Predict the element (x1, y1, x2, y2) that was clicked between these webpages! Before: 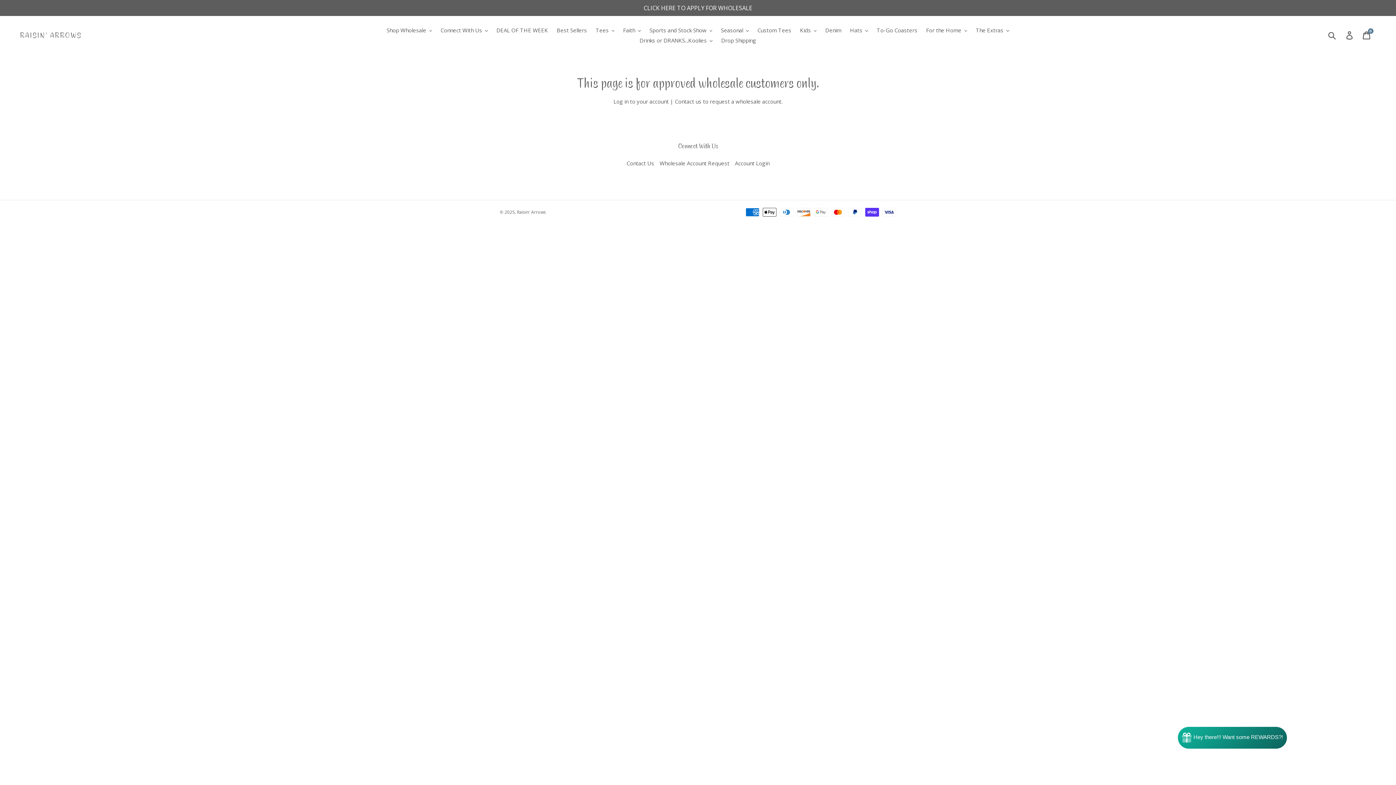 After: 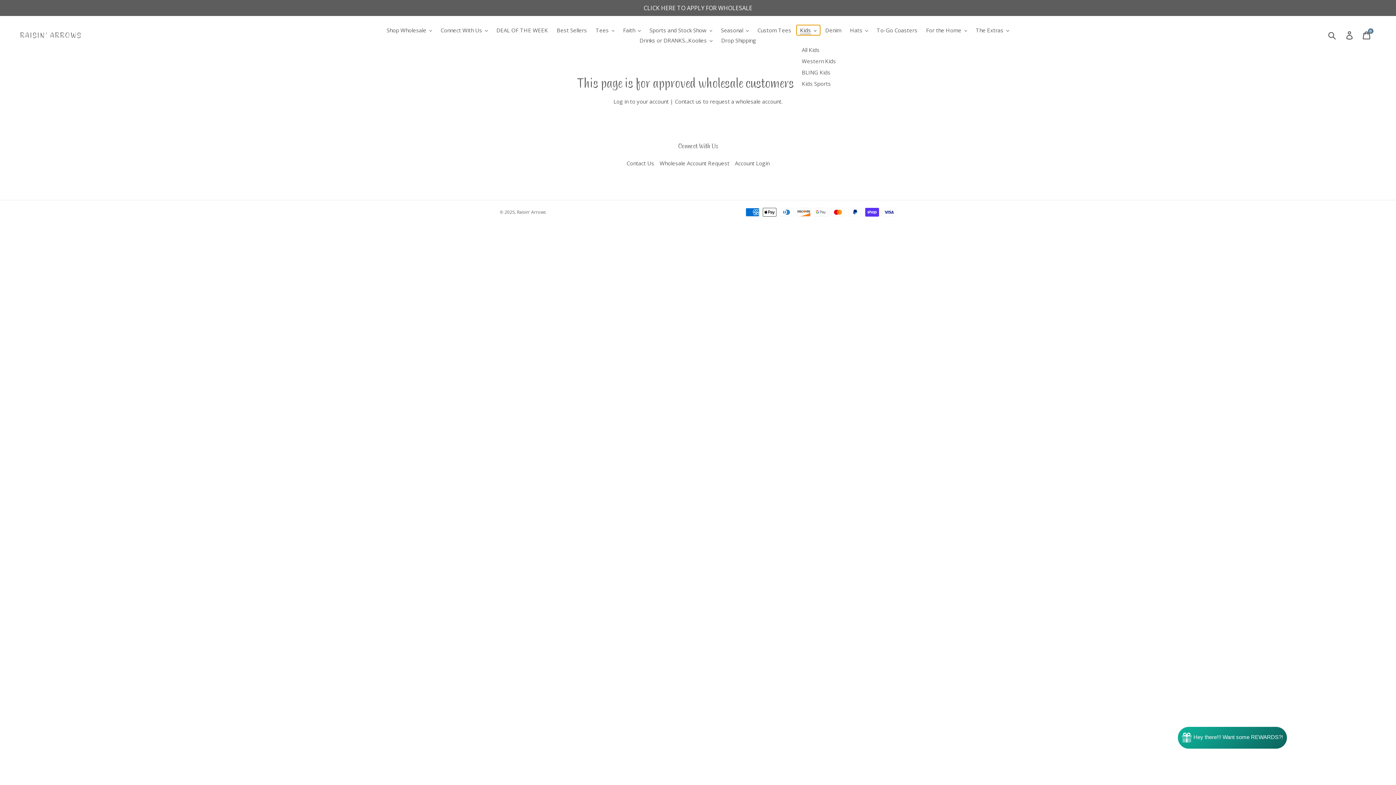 Action: label: Kids bbox: (796, 25, 820, 35)